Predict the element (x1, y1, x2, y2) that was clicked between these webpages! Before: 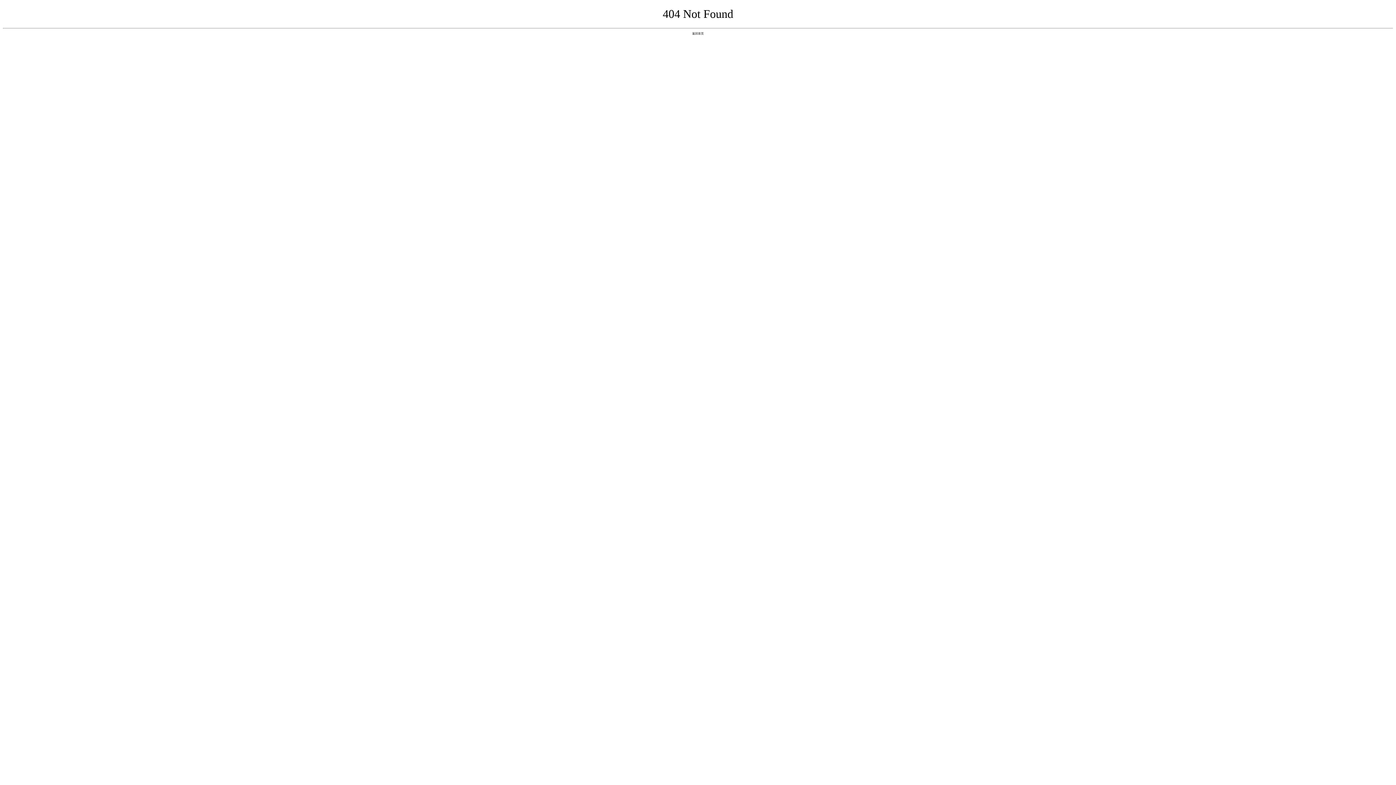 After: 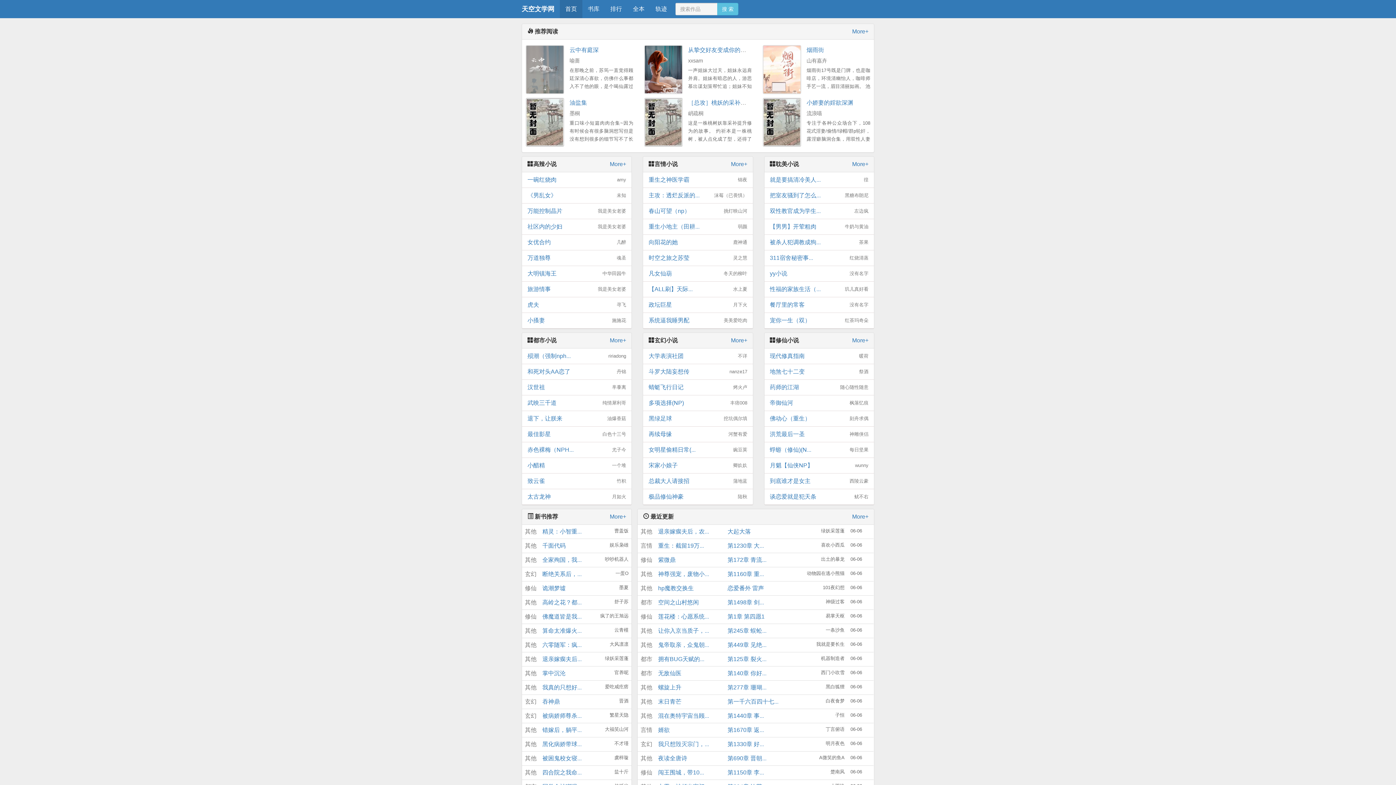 Action: label: 返回首页 bbox: (692, 31, 704, 35)